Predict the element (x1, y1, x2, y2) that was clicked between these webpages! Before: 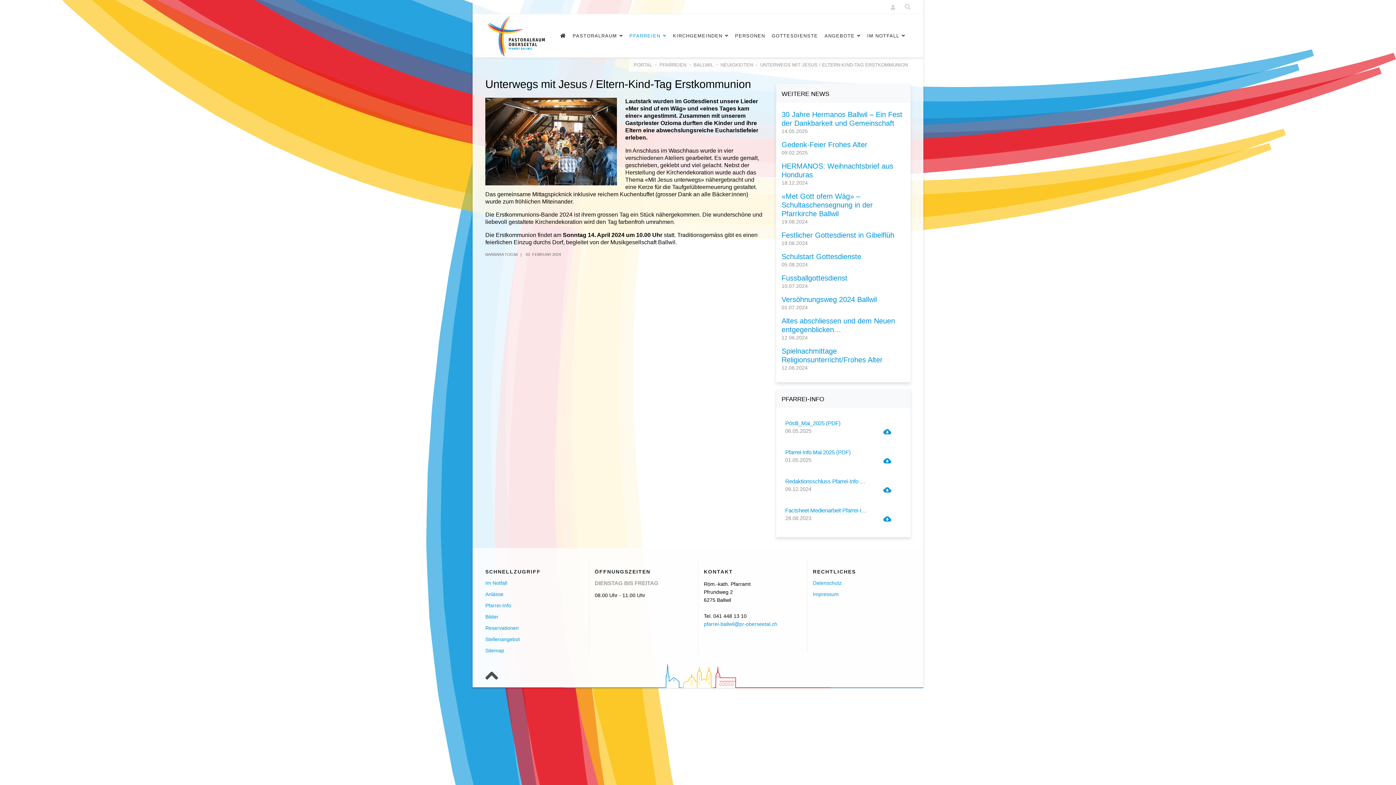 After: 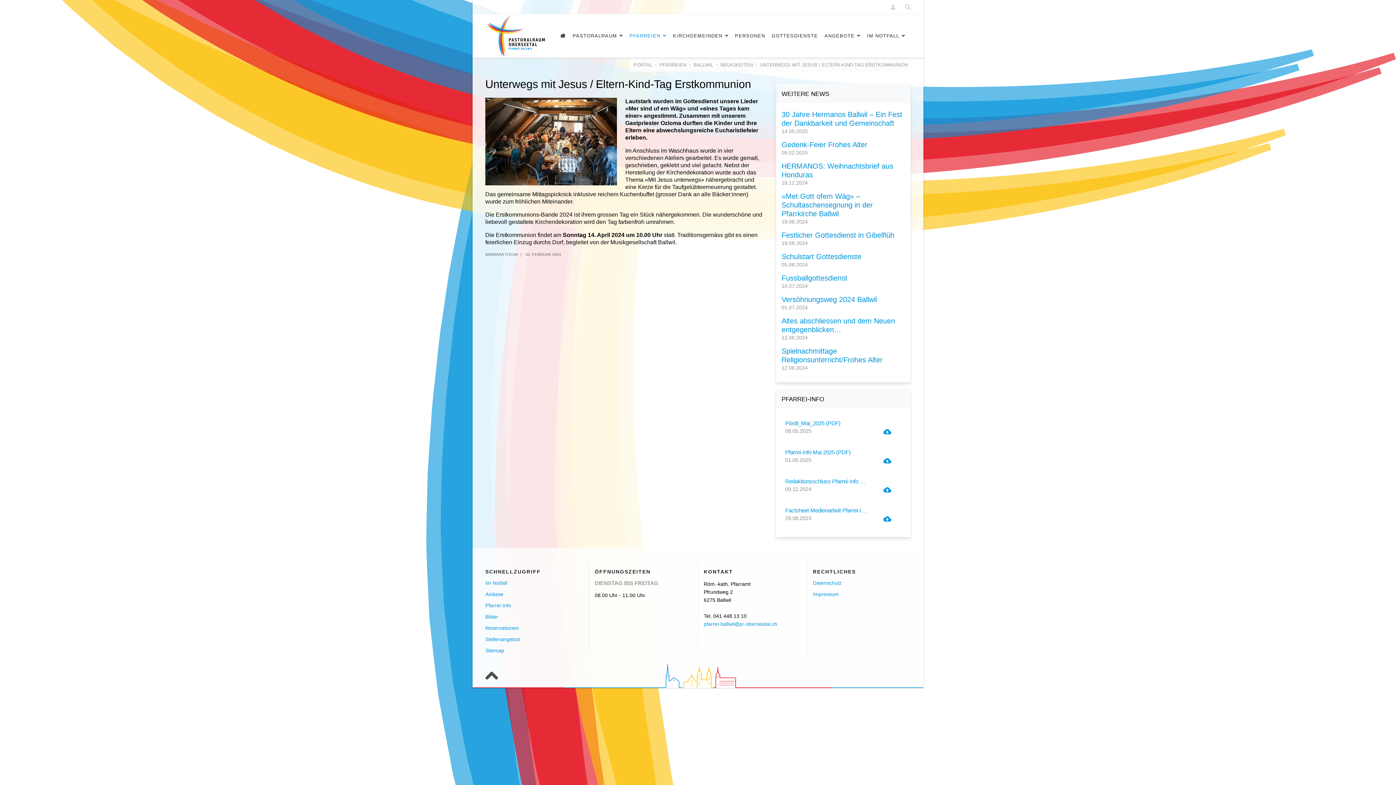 Action: bbox: (881, 454, 891, 465)